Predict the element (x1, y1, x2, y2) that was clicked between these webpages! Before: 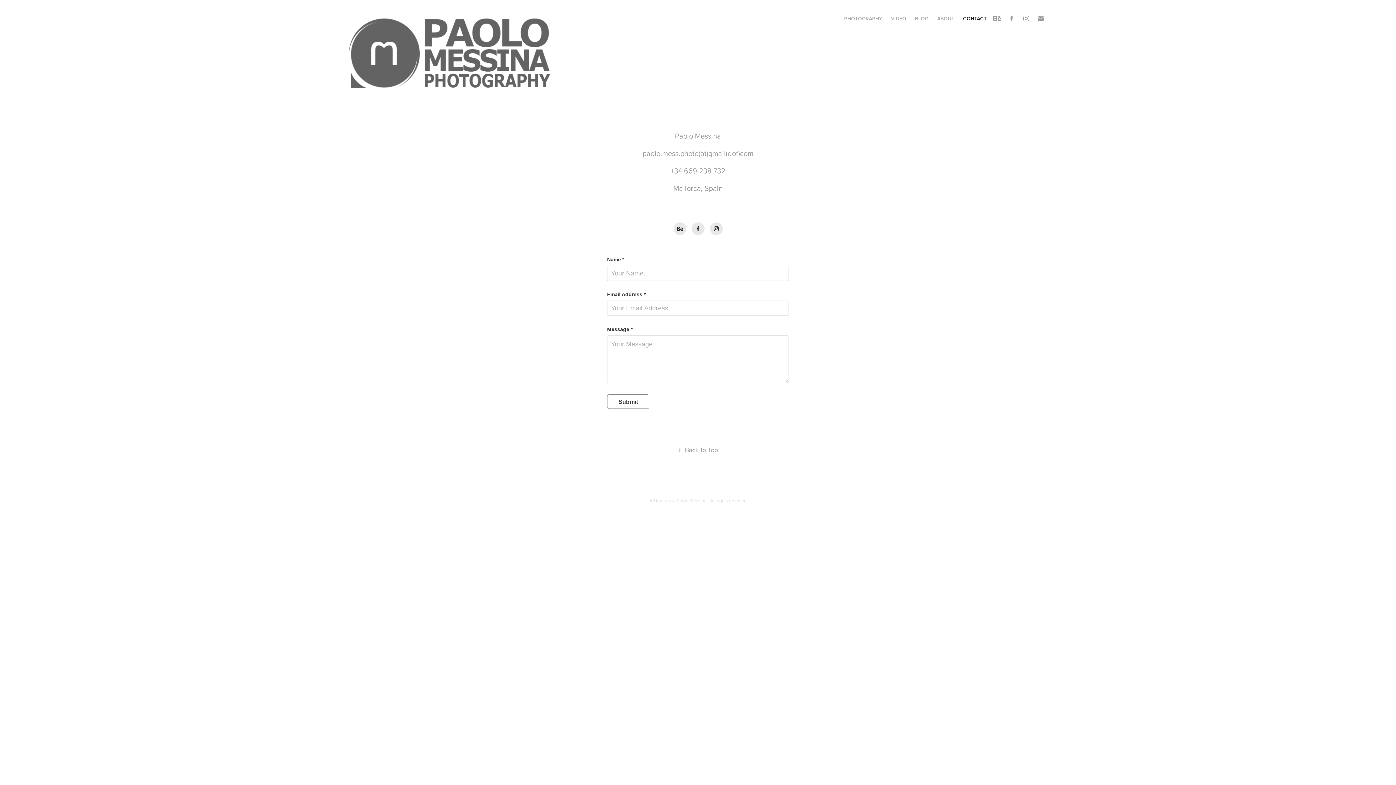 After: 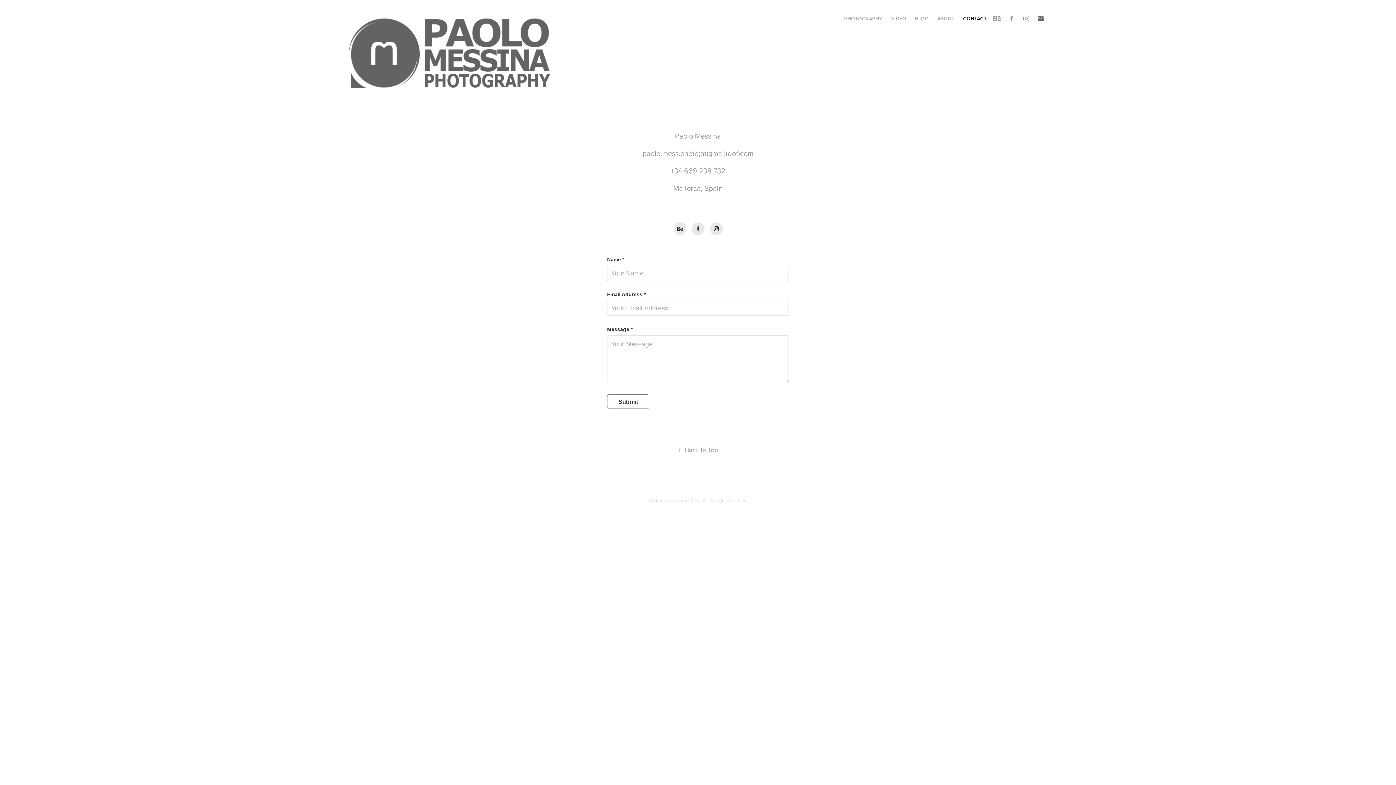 Action: bbox: (1035, 13, 1046, 24)